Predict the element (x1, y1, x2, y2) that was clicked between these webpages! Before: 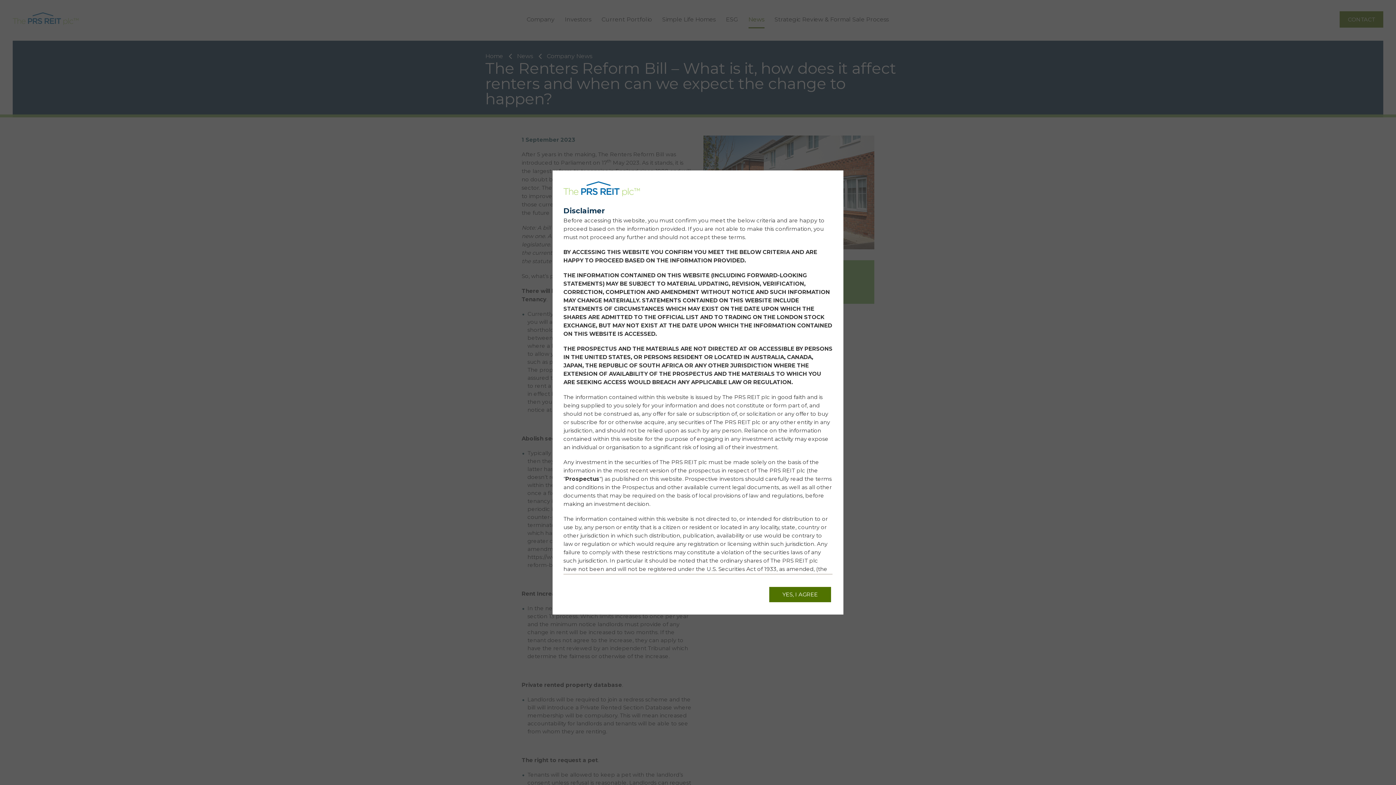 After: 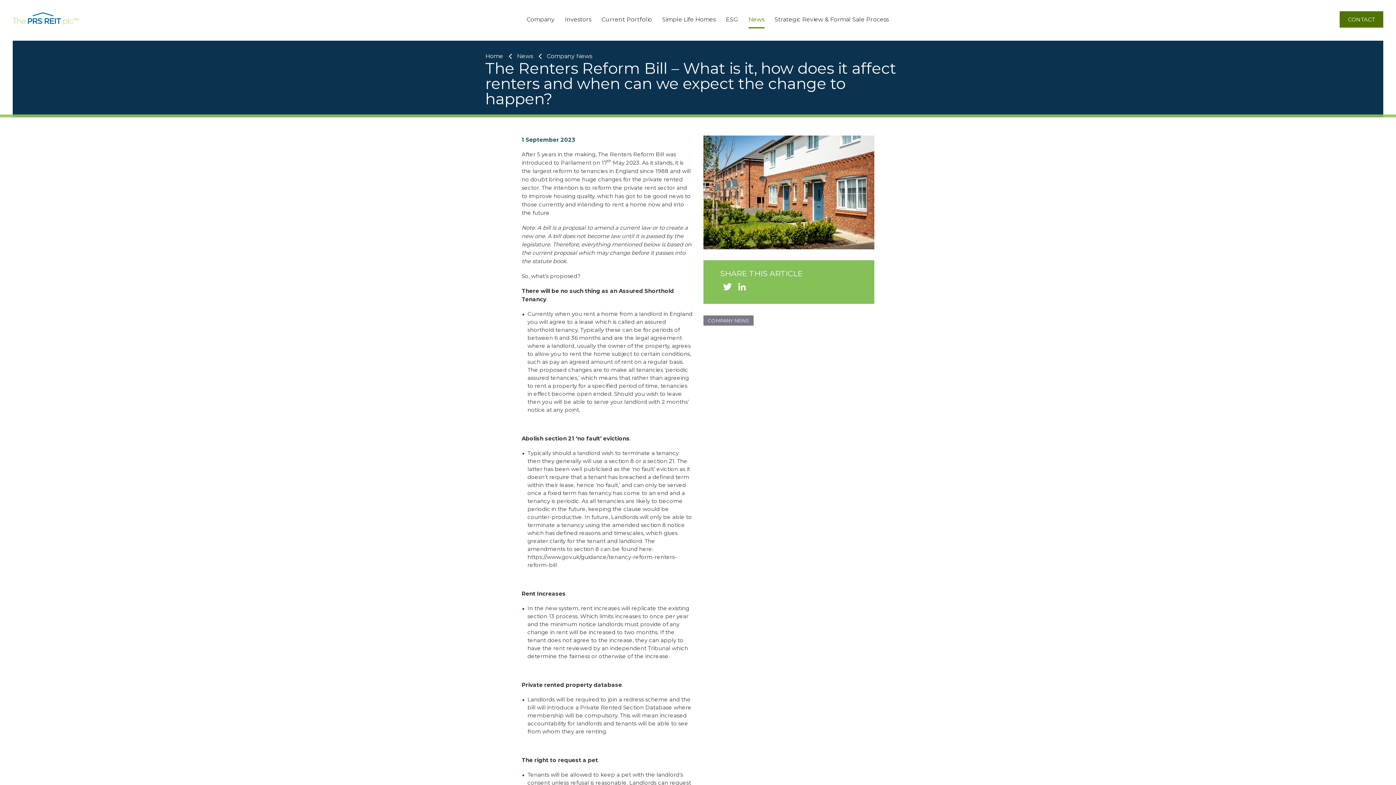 Action: label: YES, I AGREE bbox: (769, 587, 831, 602)